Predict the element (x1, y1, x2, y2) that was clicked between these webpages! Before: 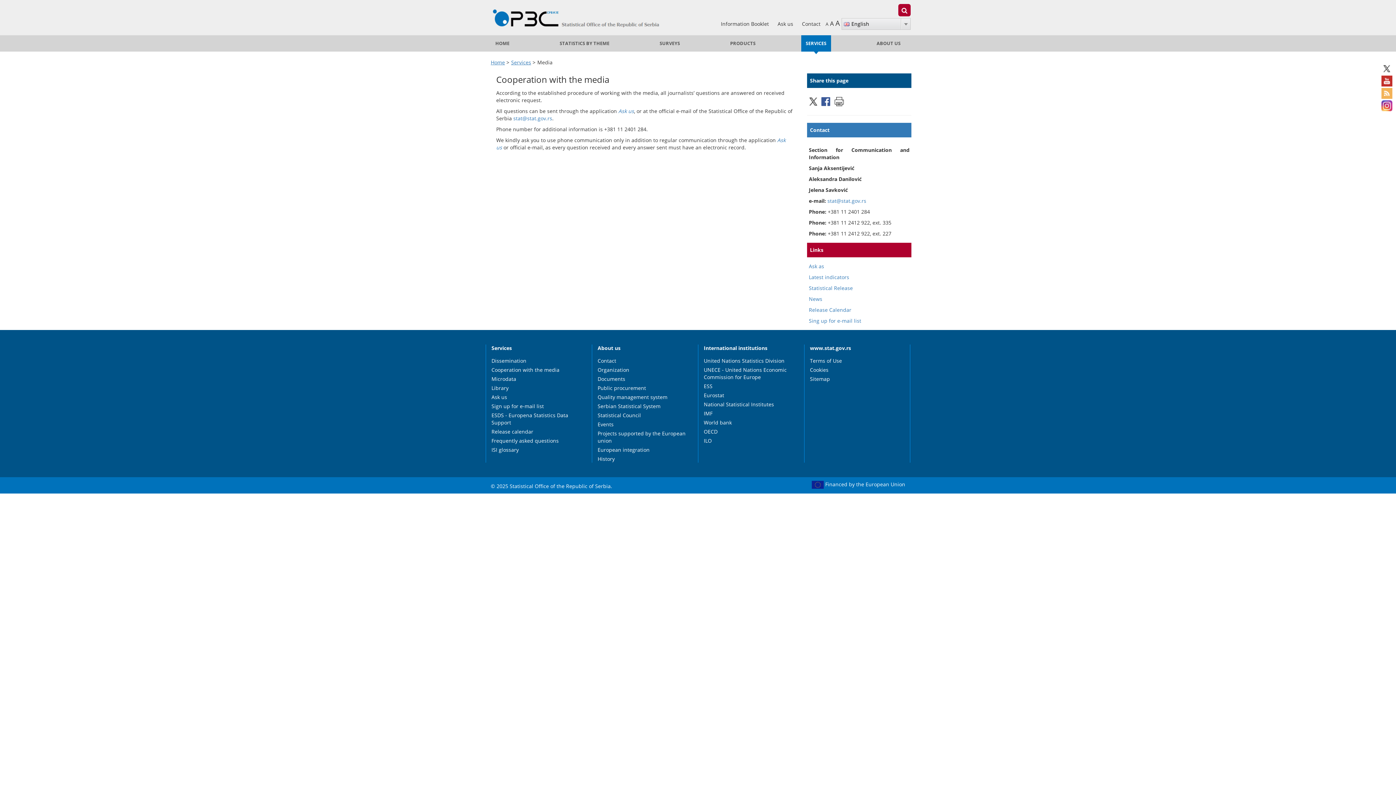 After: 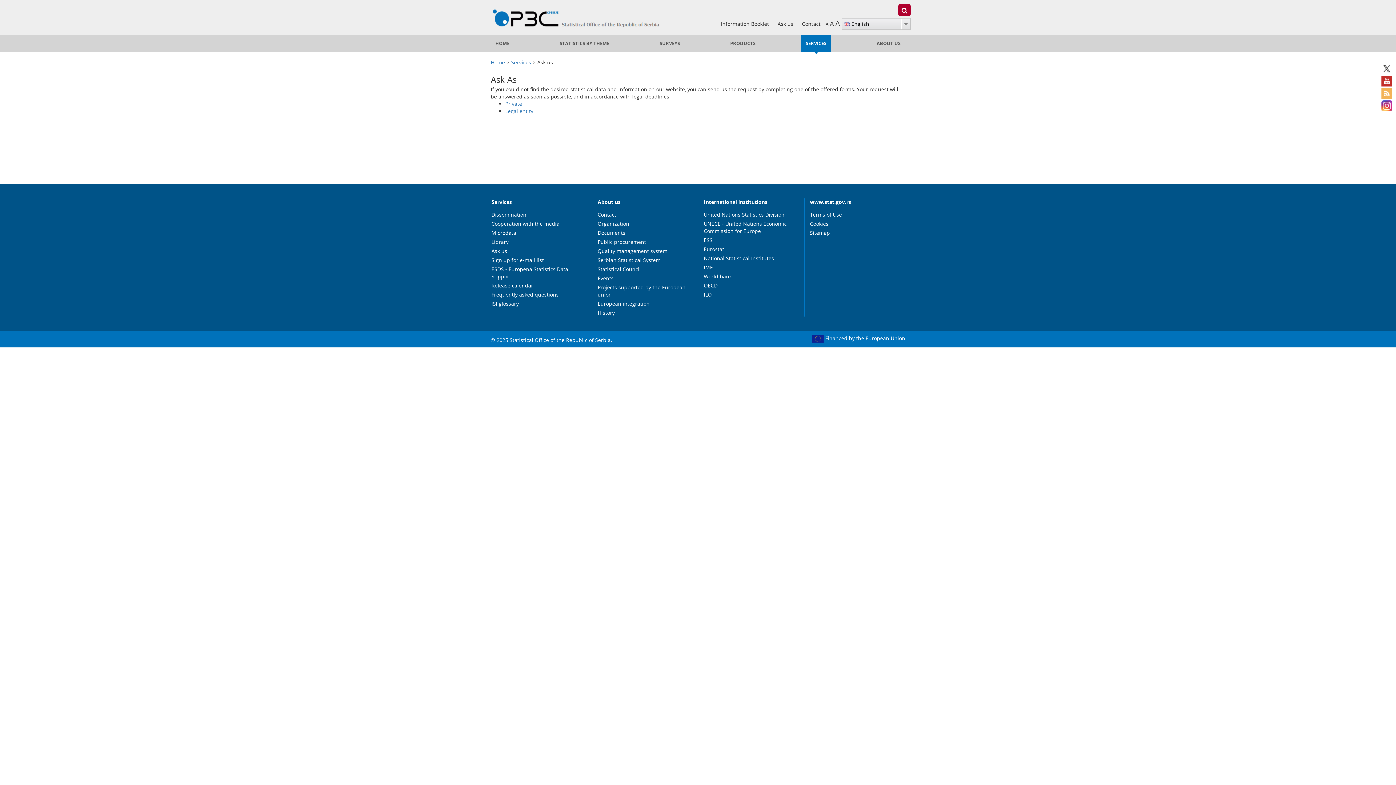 Action: label: Ask us bbox: (618, 107, 634, 114)